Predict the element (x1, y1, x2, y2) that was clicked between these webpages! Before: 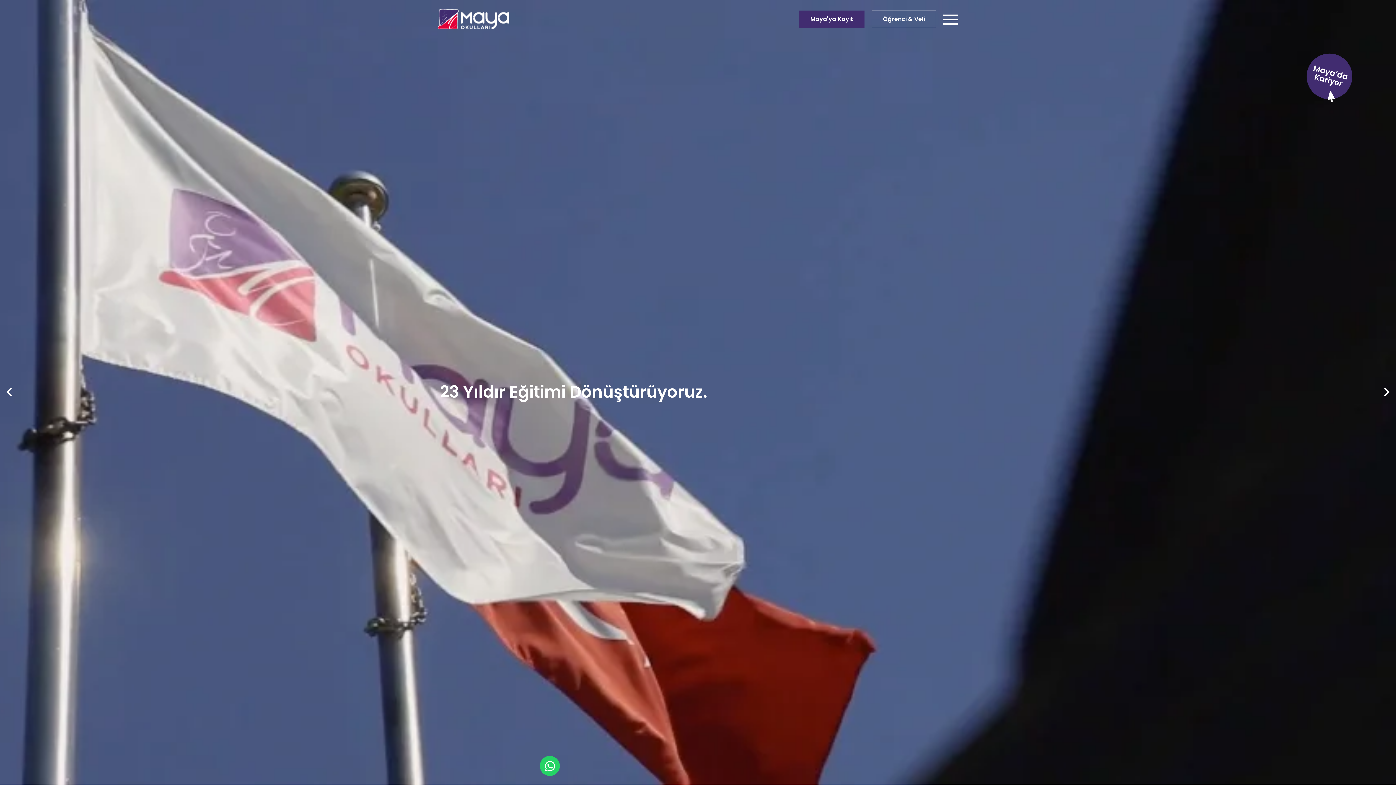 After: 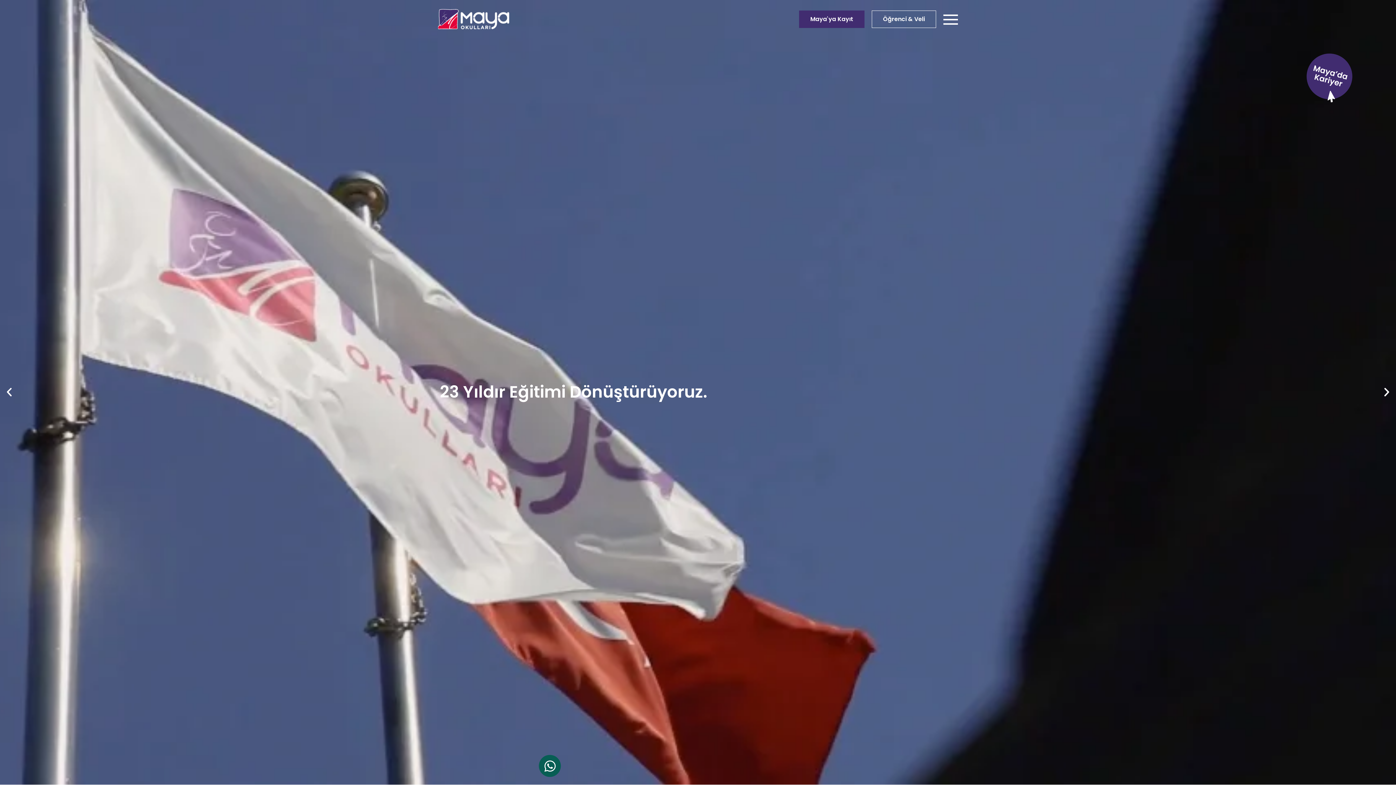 Action: label: Open Maya Okulları WhatsApp bbox: (540, 756, 560, 776)